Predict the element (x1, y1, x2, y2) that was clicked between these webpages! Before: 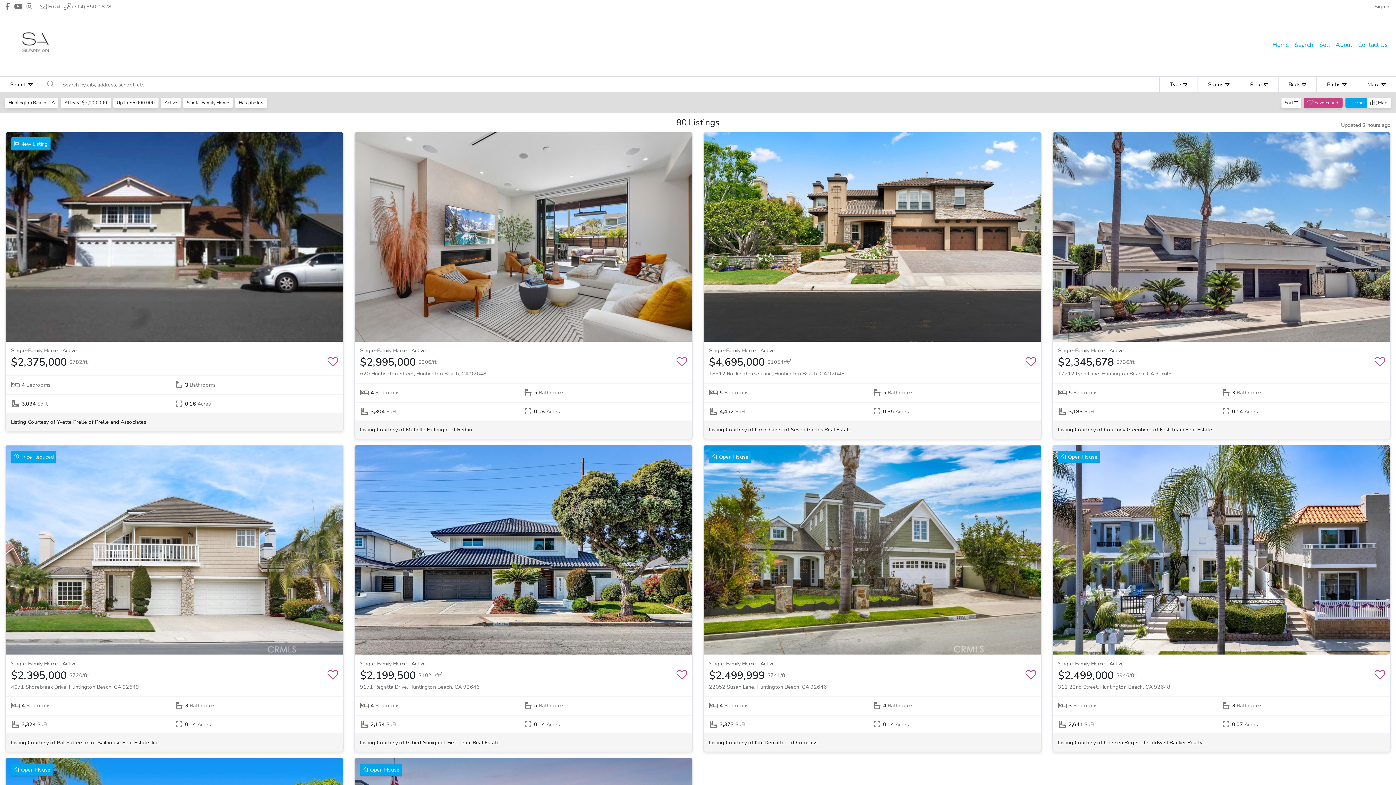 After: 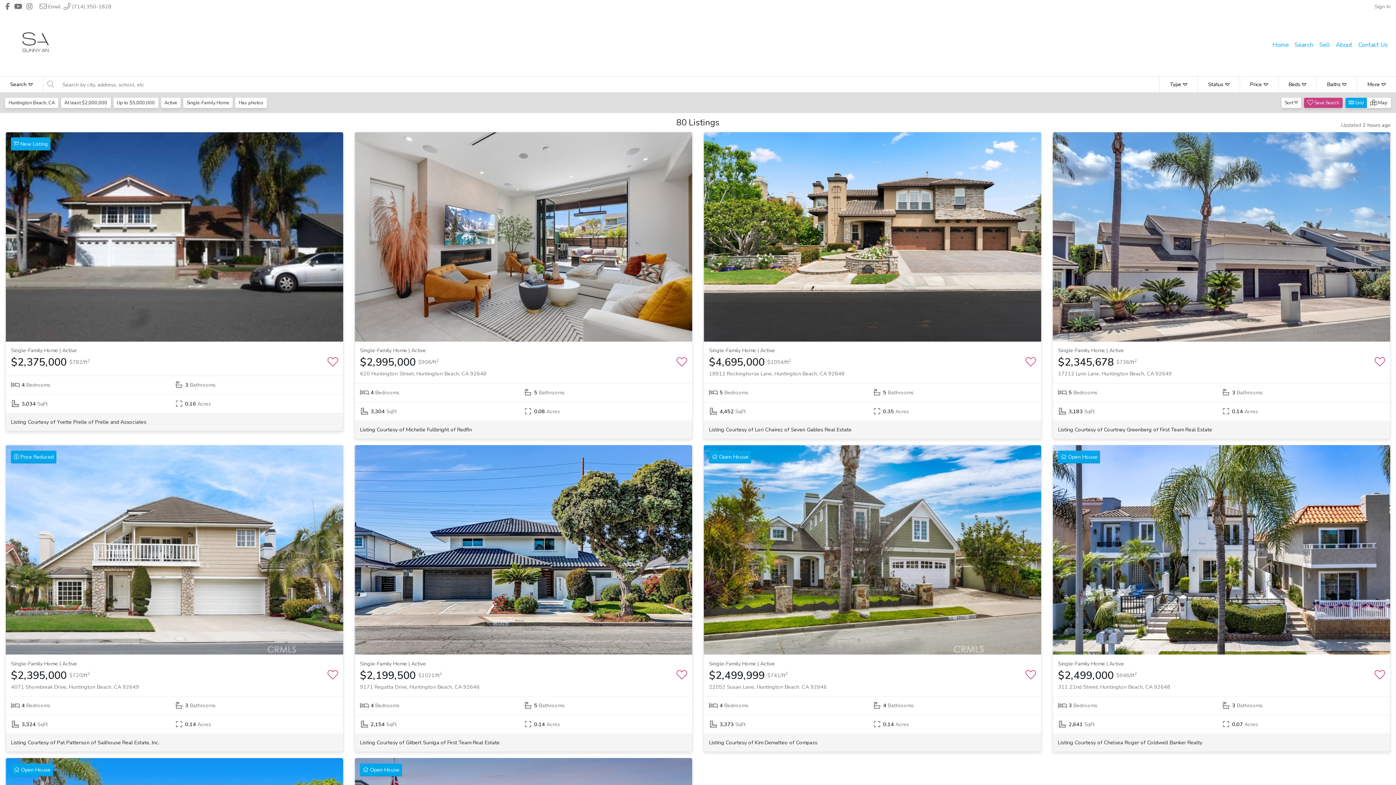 Action: label: Header Sunny An's Youtube profile link bbox: (14, 2, 22, 10)